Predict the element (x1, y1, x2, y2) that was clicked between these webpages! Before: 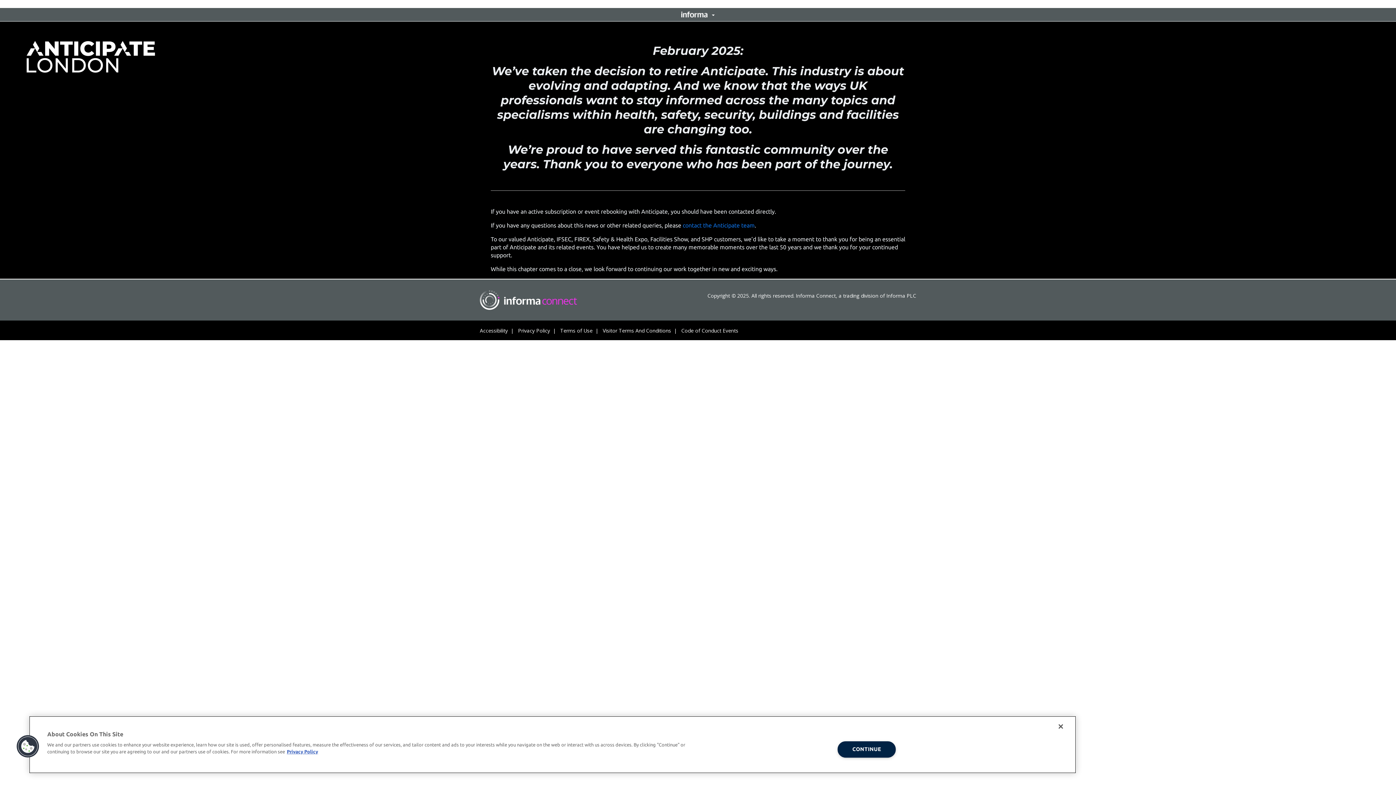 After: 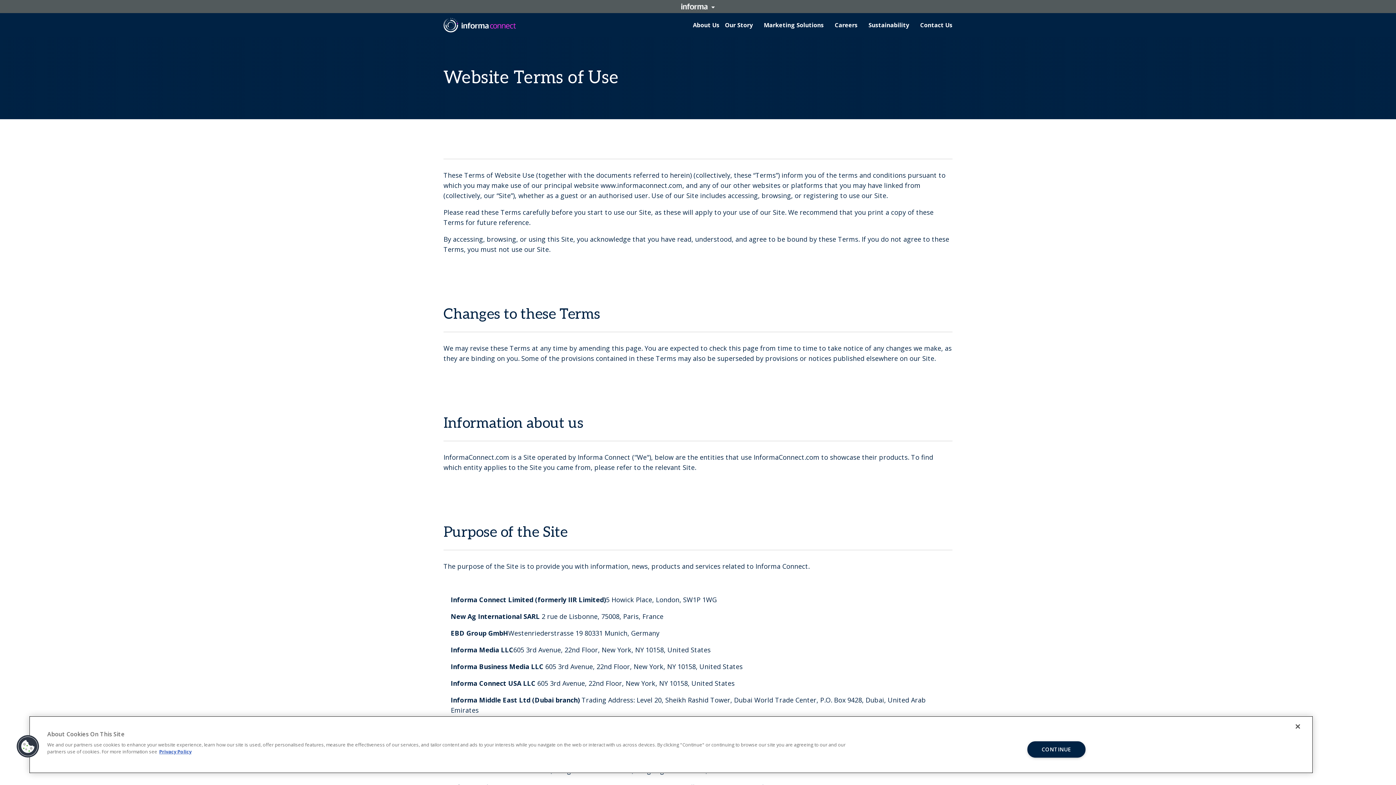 Action: label: Terms of Use bbox: (560, 327, 592, 334)